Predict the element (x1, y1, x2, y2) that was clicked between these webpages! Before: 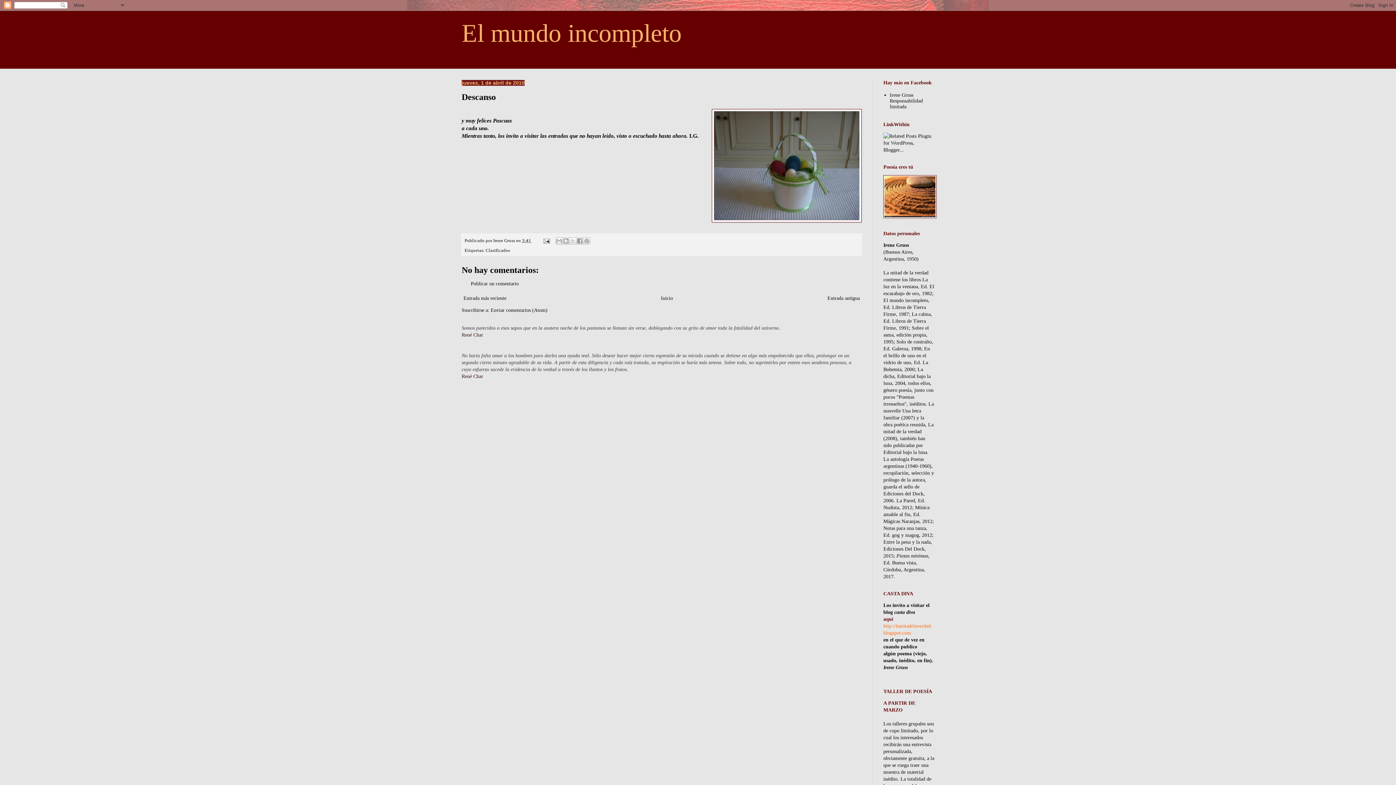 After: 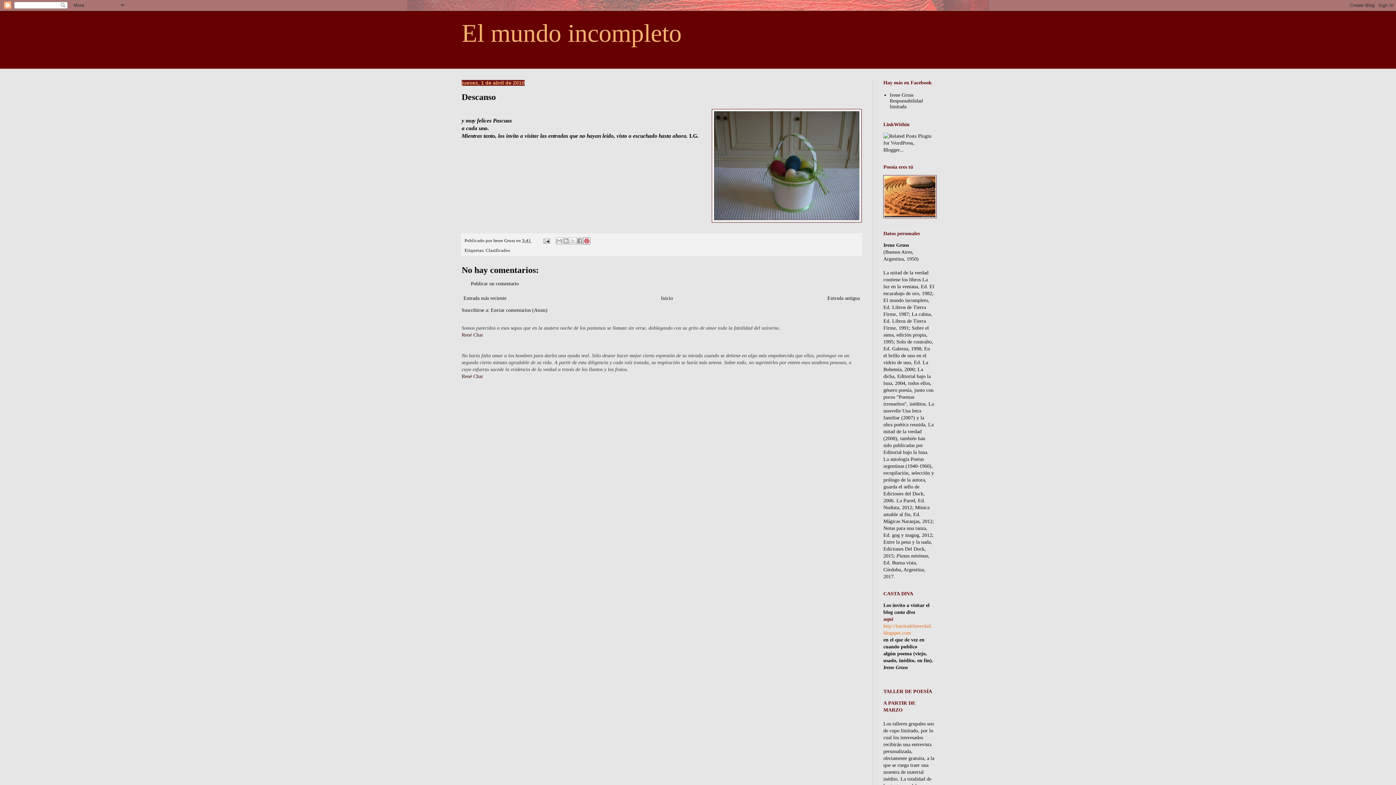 Action: bbox: (583, 237, 590, 244) label: Compartir en Pinterest